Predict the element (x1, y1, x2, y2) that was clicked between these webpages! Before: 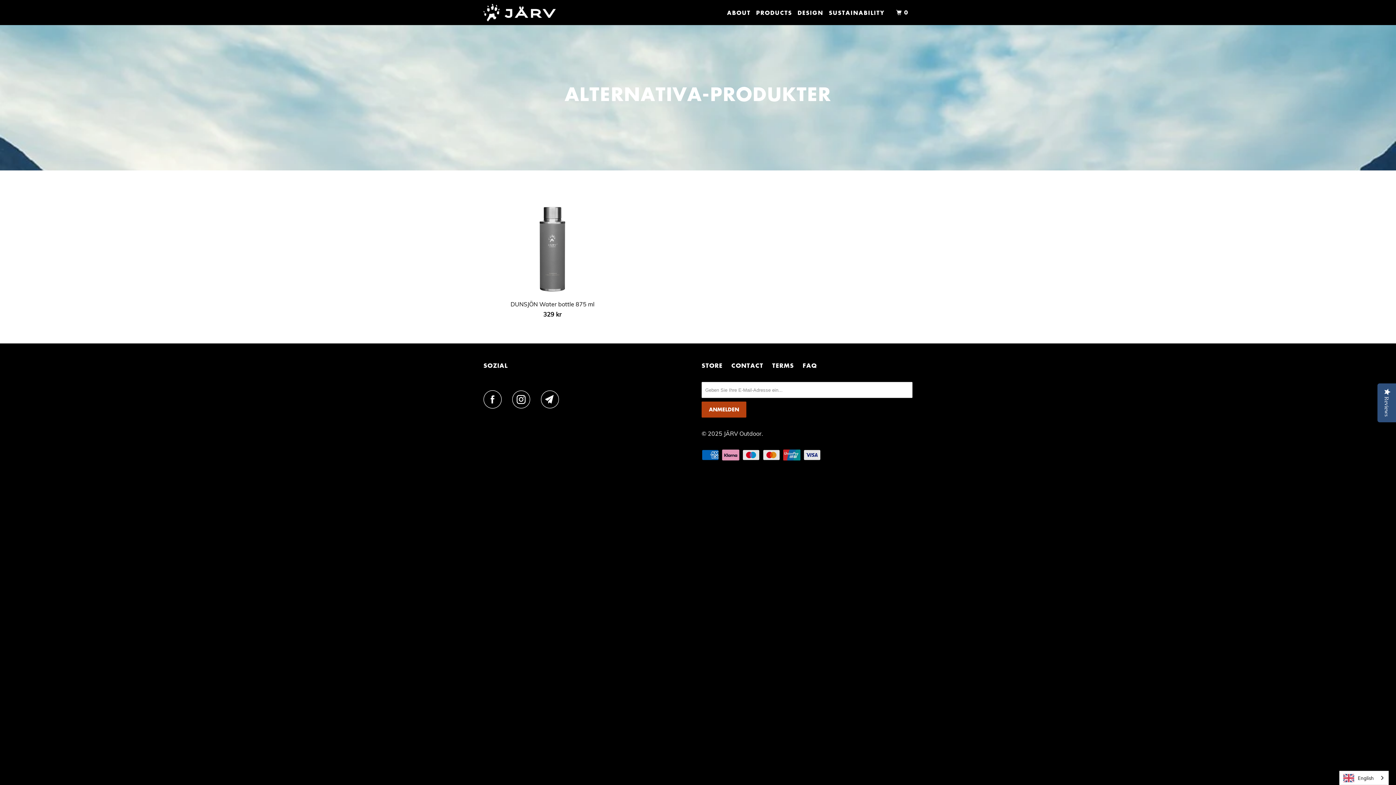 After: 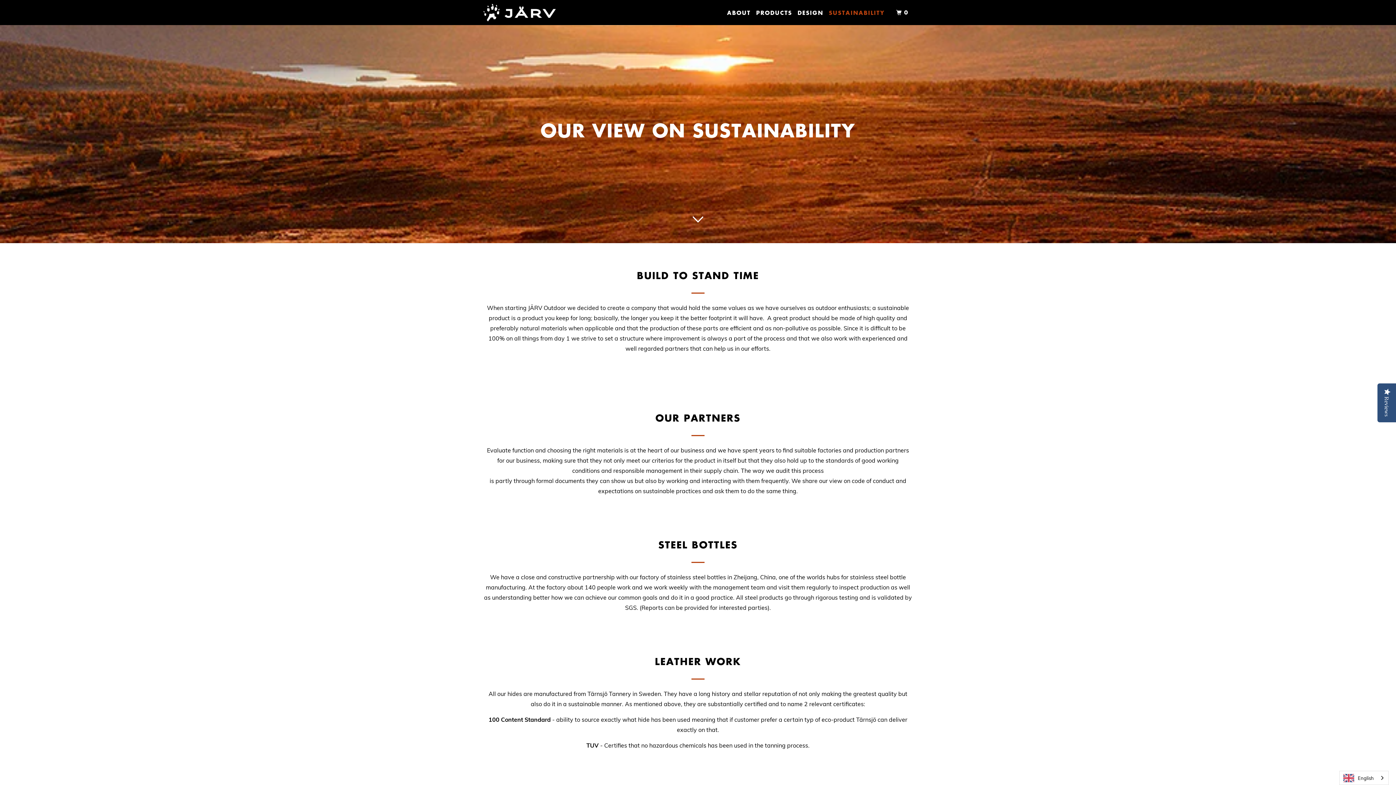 Action: bbox: (827, 6, 886, 18) label: SUSTAINABILITY